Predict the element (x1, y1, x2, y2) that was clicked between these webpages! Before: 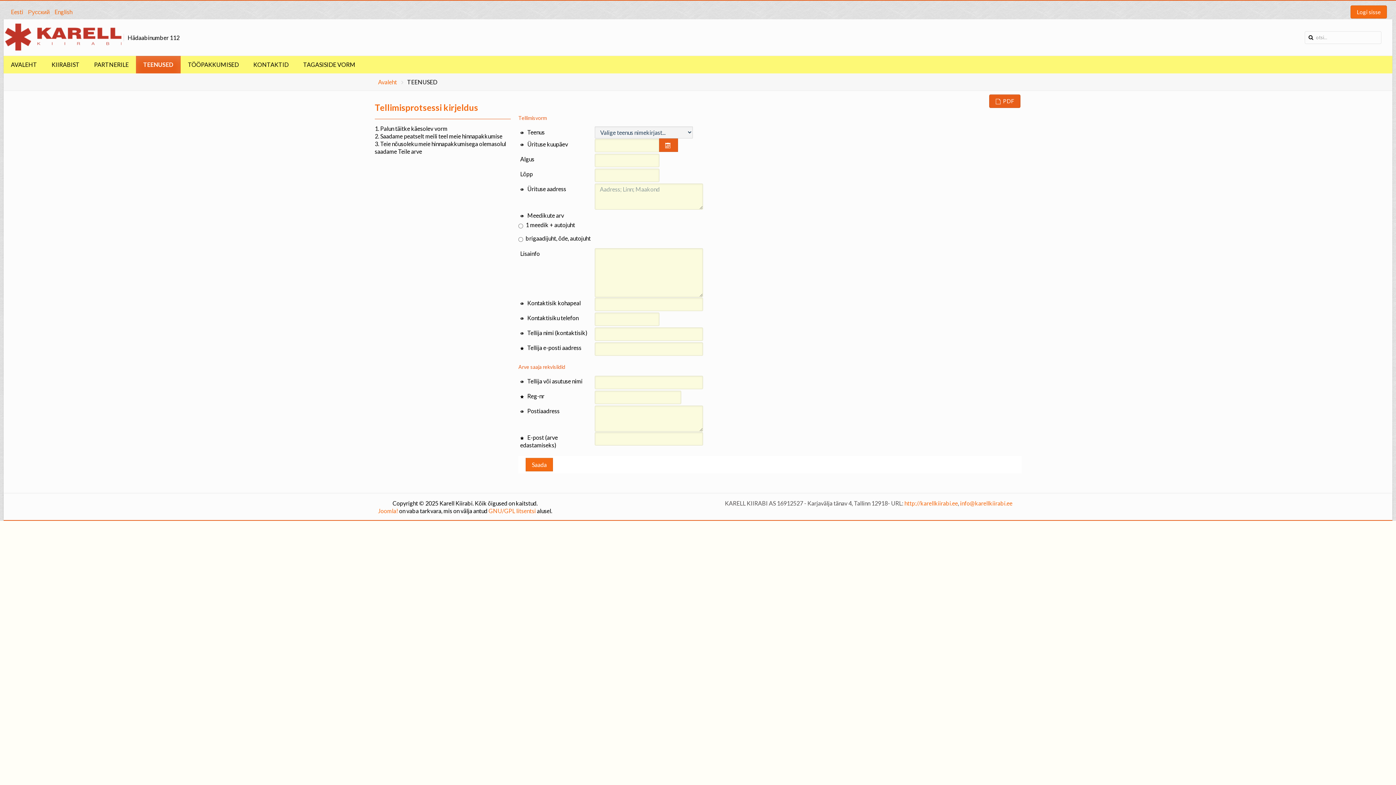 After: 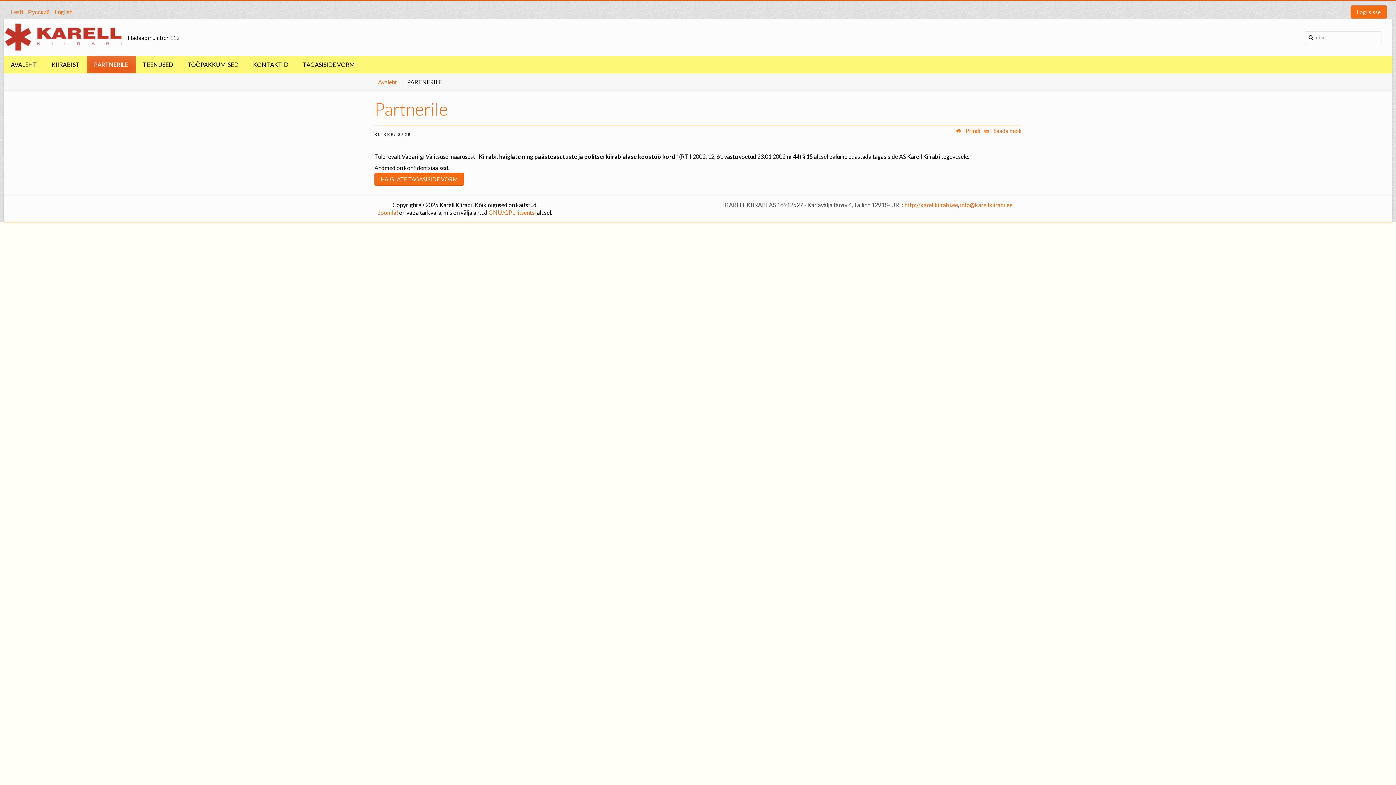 Action: bbox: (86, 56, 136, 73) label: PARTNERILE